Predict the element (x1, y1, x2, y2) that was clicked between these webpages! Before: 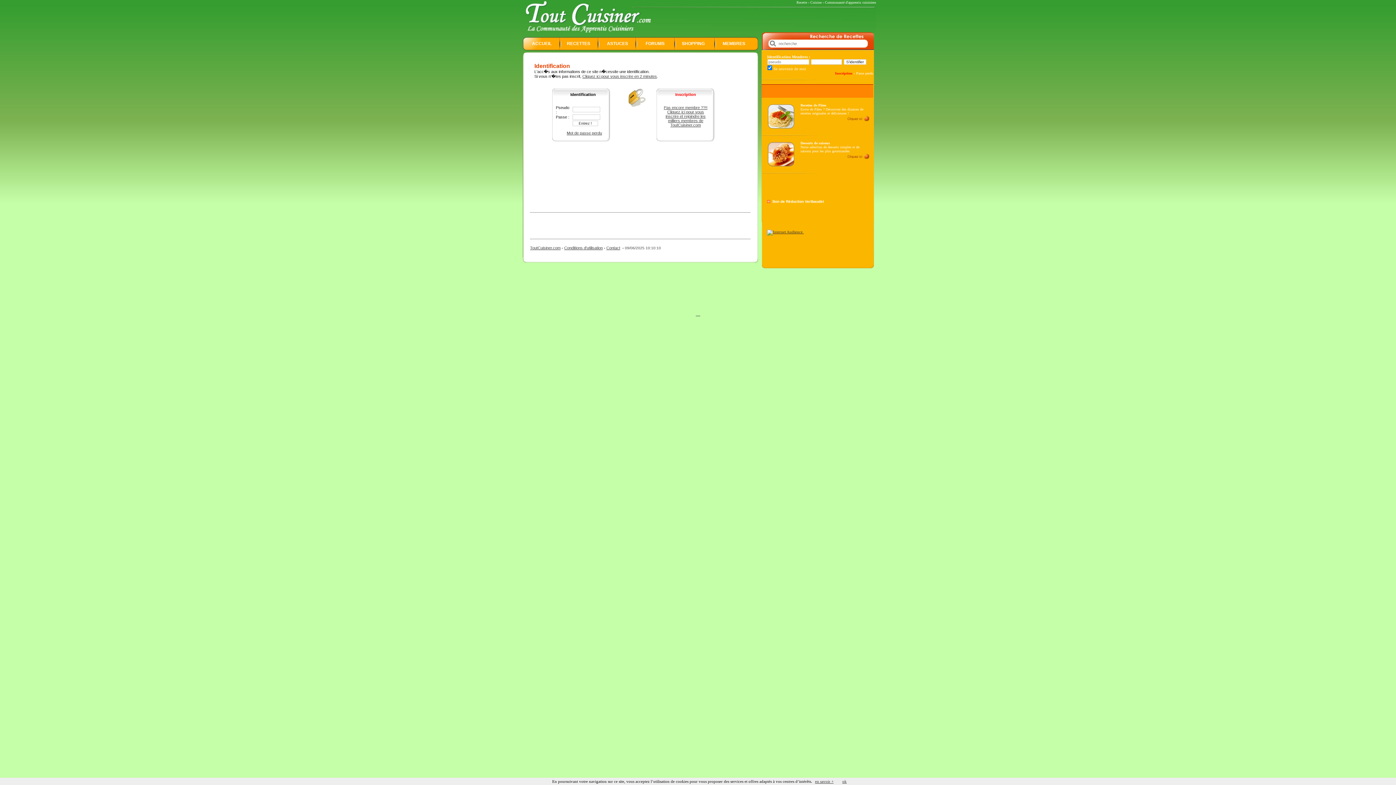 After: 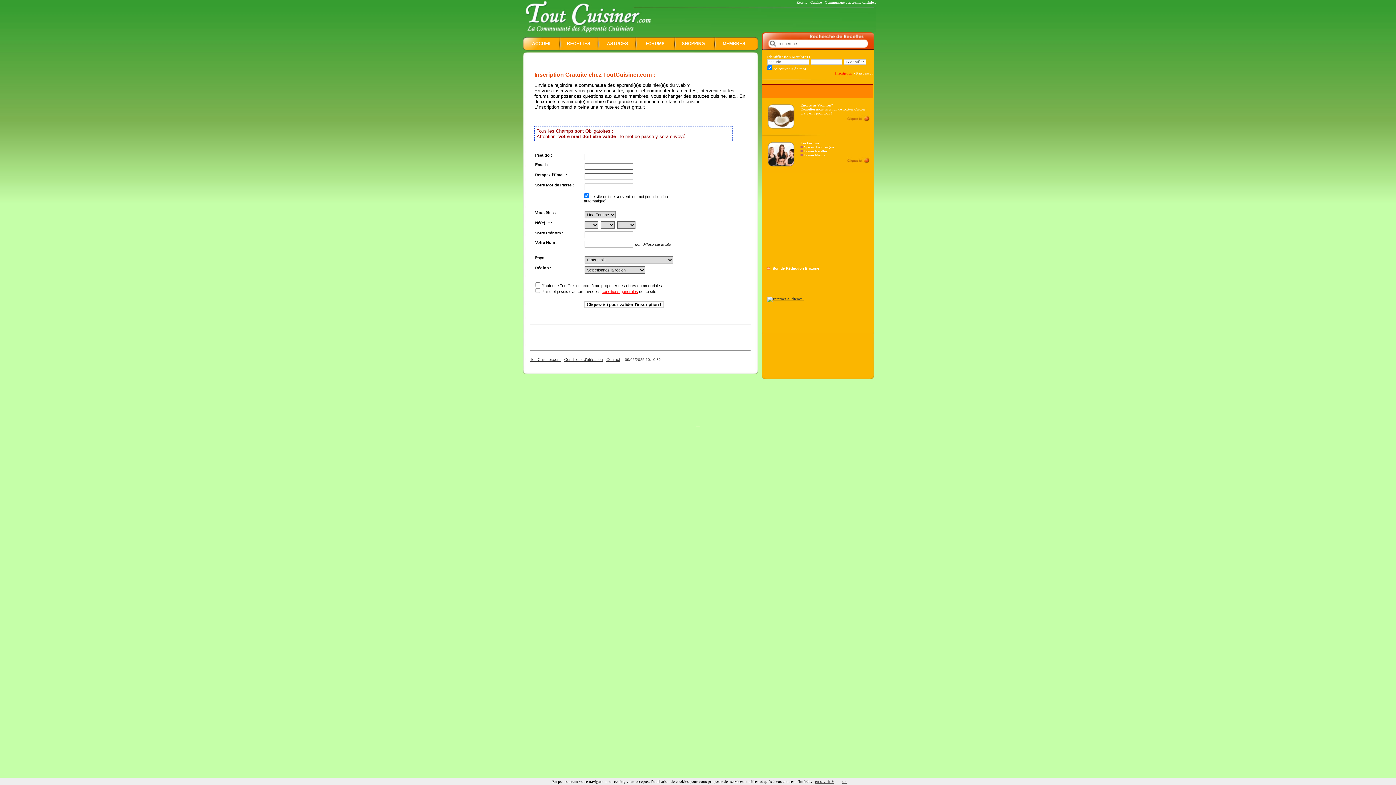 Action: bbox: (664, 105, 707, 127) label: Pas encore membre ??!!
Cliquez ici pour vous inscrire et rejoindre les milliers membres de ToutCuisiner.com